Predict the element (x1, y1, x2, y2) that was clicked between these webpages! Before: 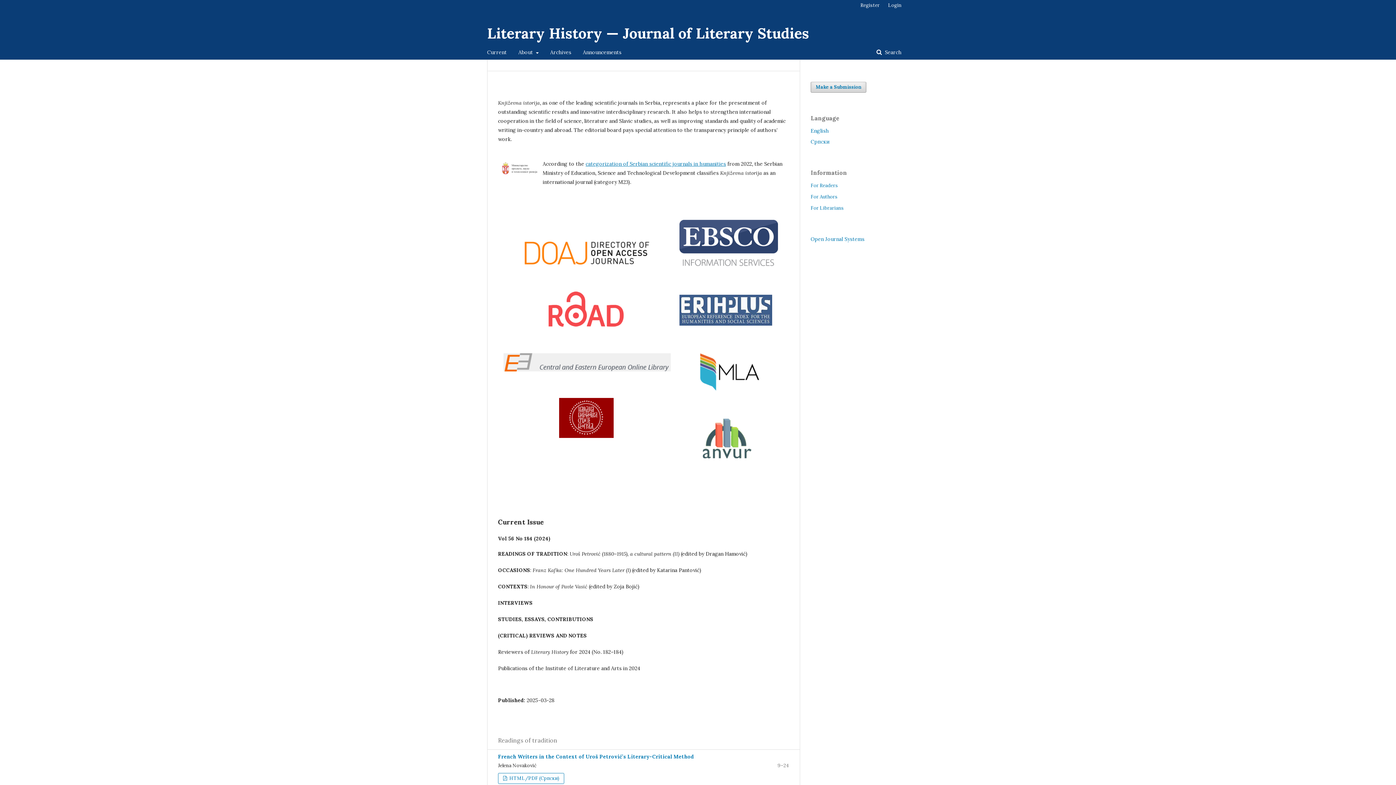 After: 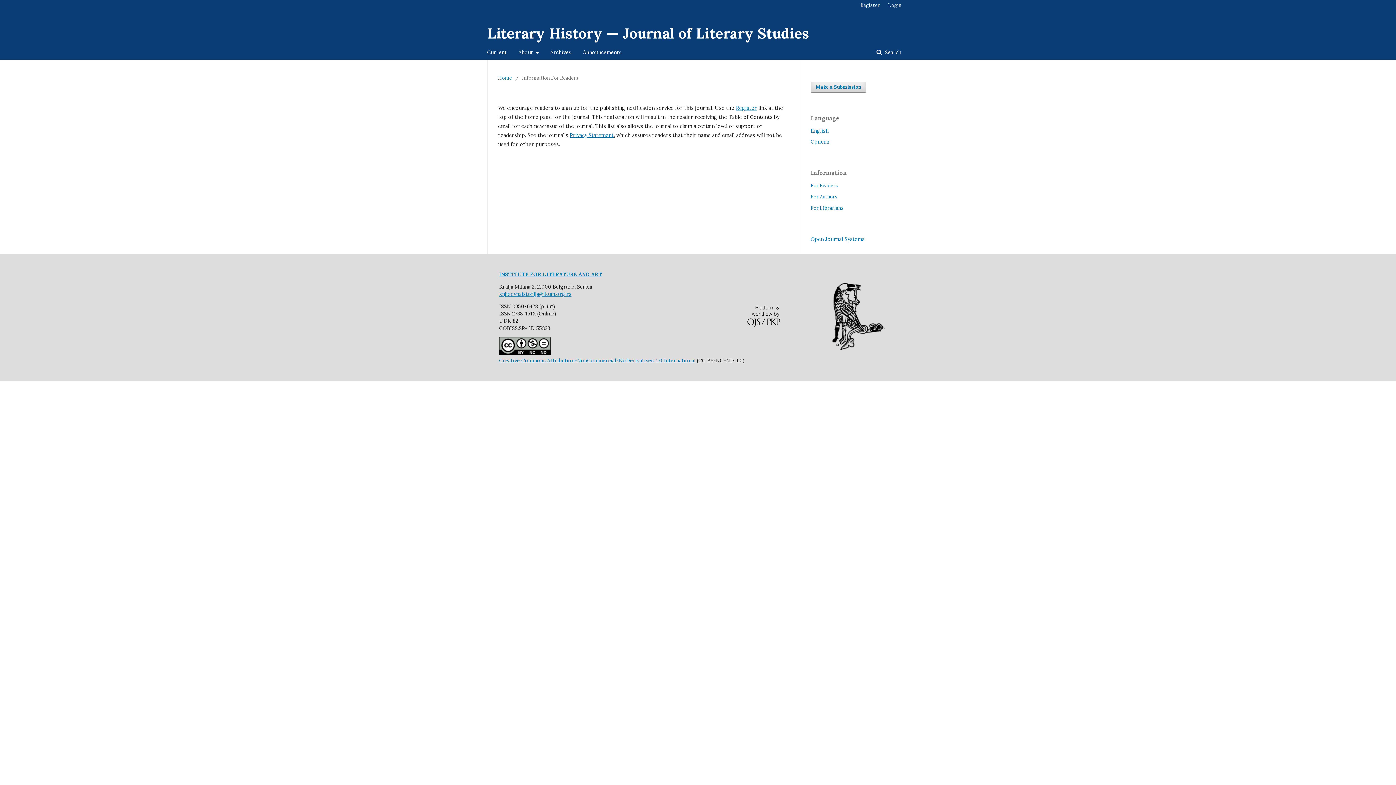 Action: label: For Readers bbox: (810, 182, 838, 188)